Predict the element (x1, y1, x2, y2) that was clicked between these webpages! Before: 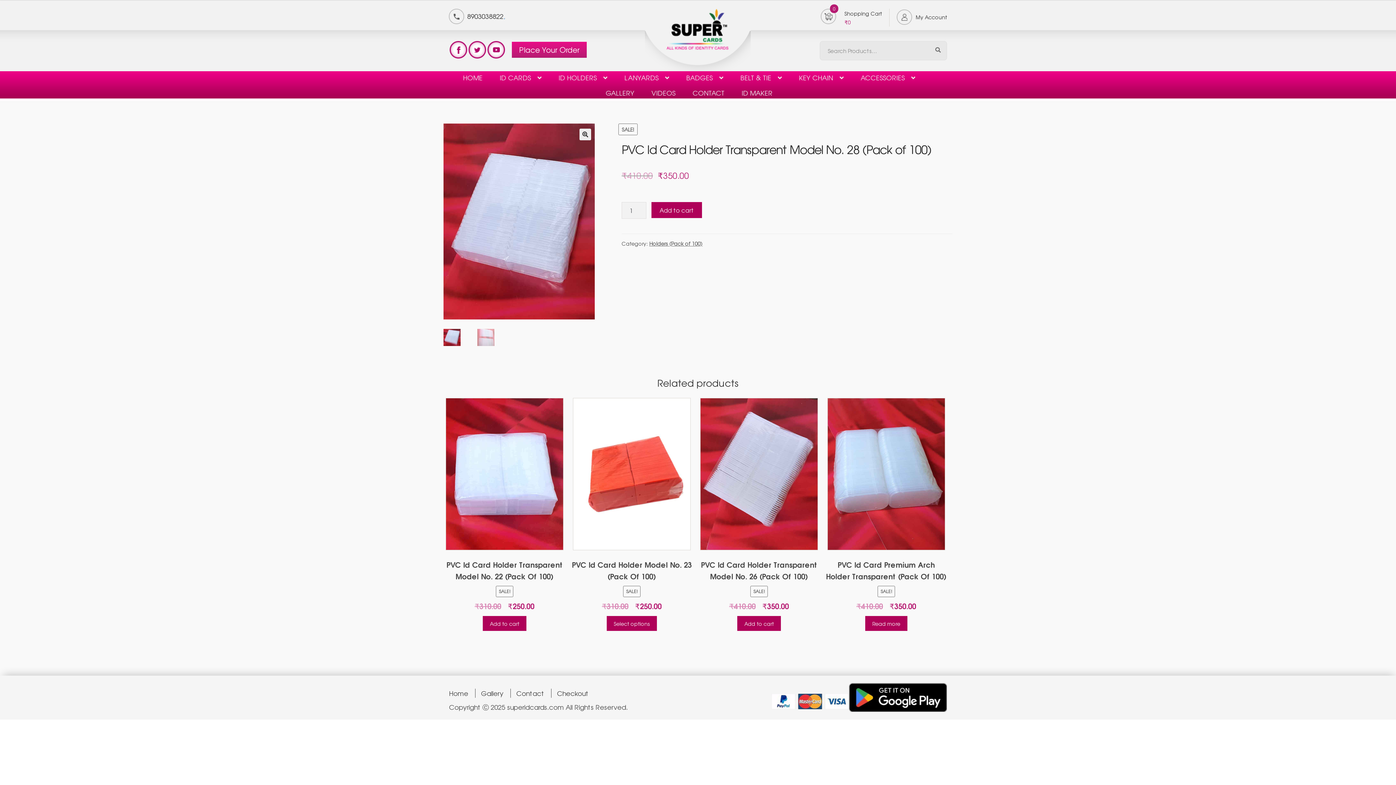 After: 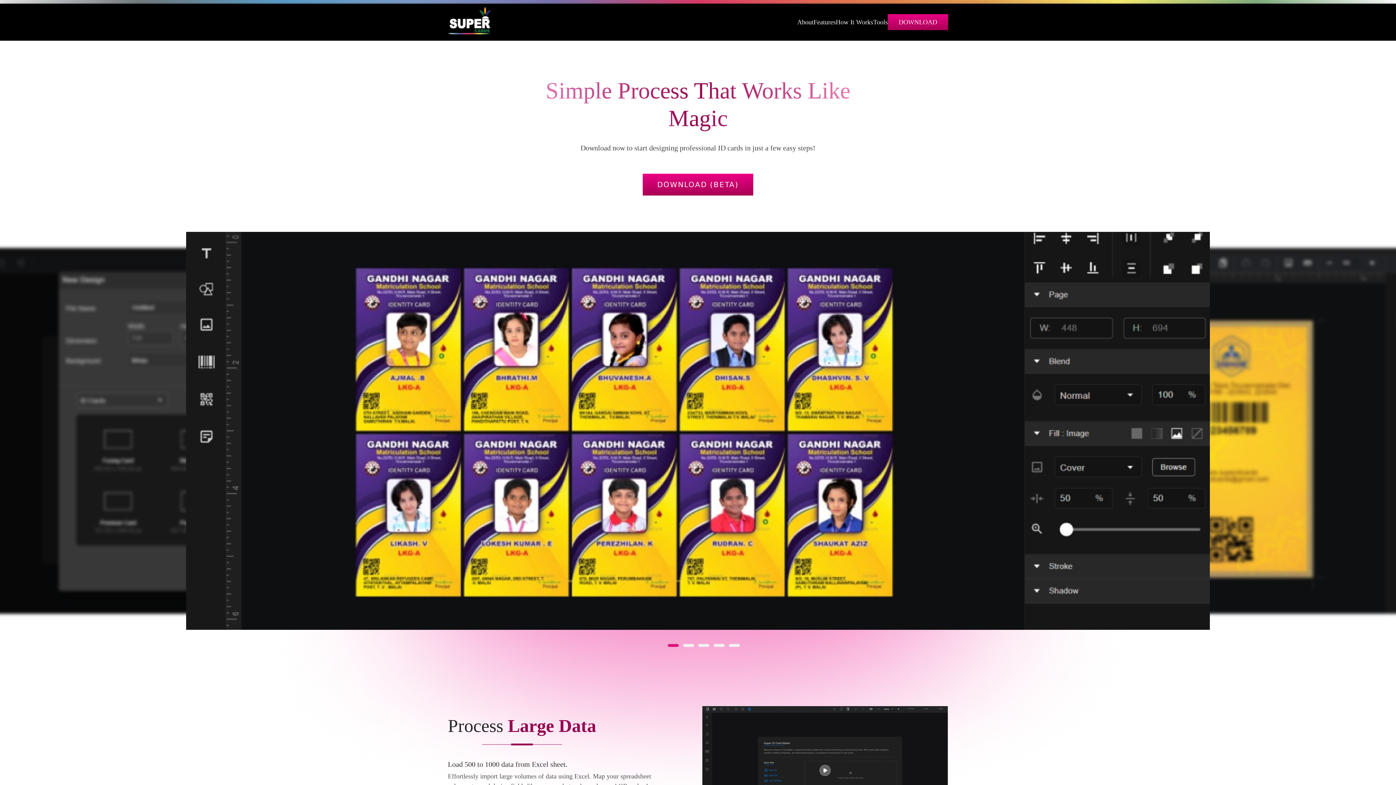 Action: bbox: (738, 86, 781, 101) label: ID MAKER